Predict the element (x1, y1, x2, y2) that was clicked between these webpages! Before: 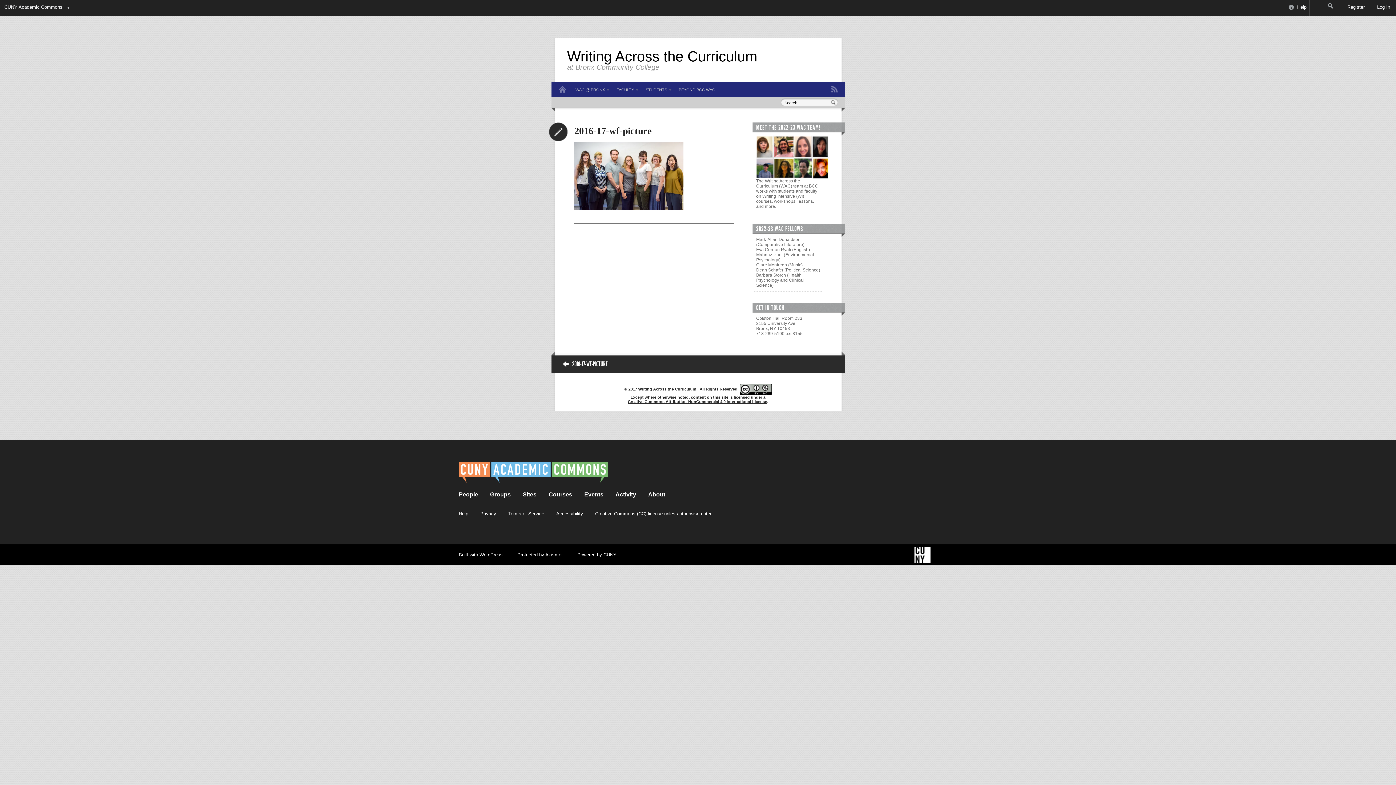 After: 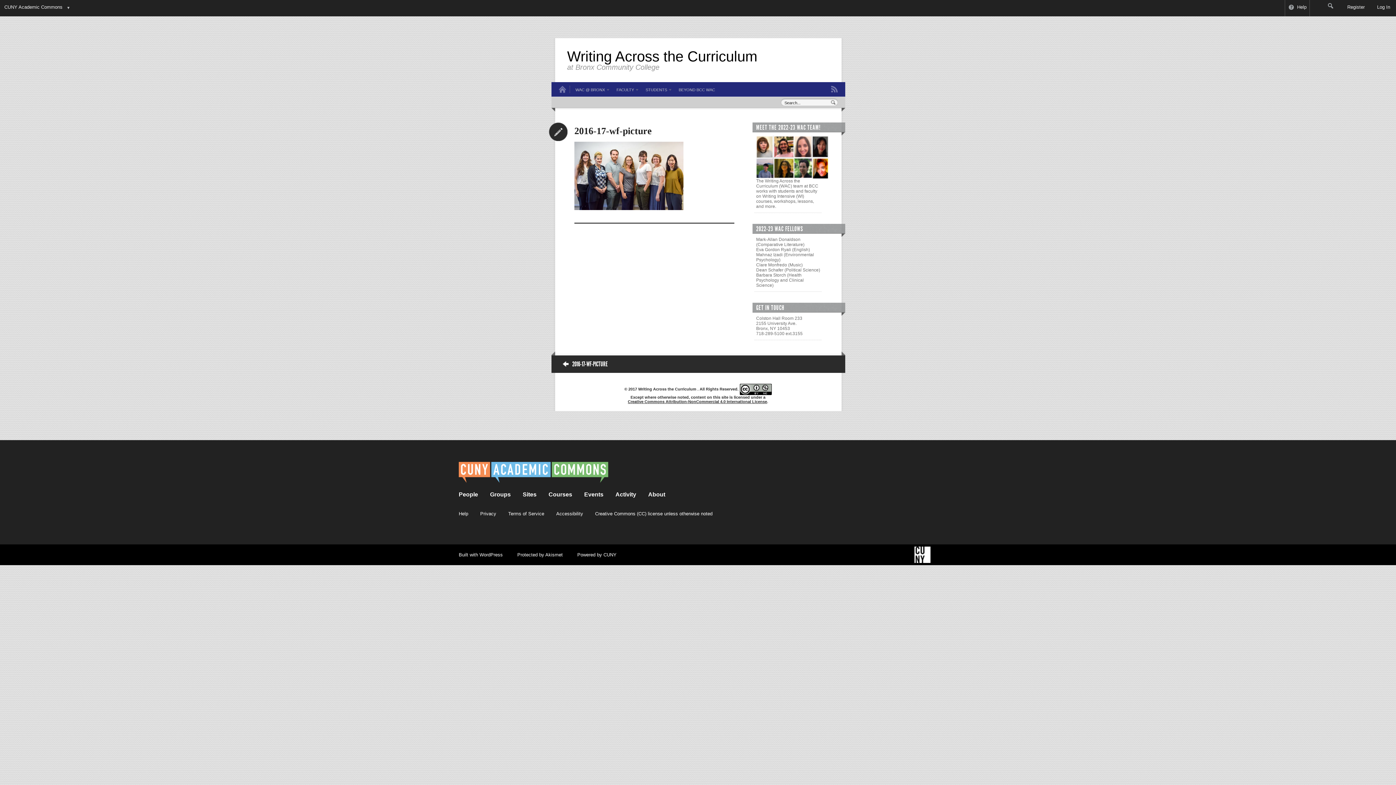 Action: bbox: (574, 125, 652, 136) label: 2016-17-wf-picture